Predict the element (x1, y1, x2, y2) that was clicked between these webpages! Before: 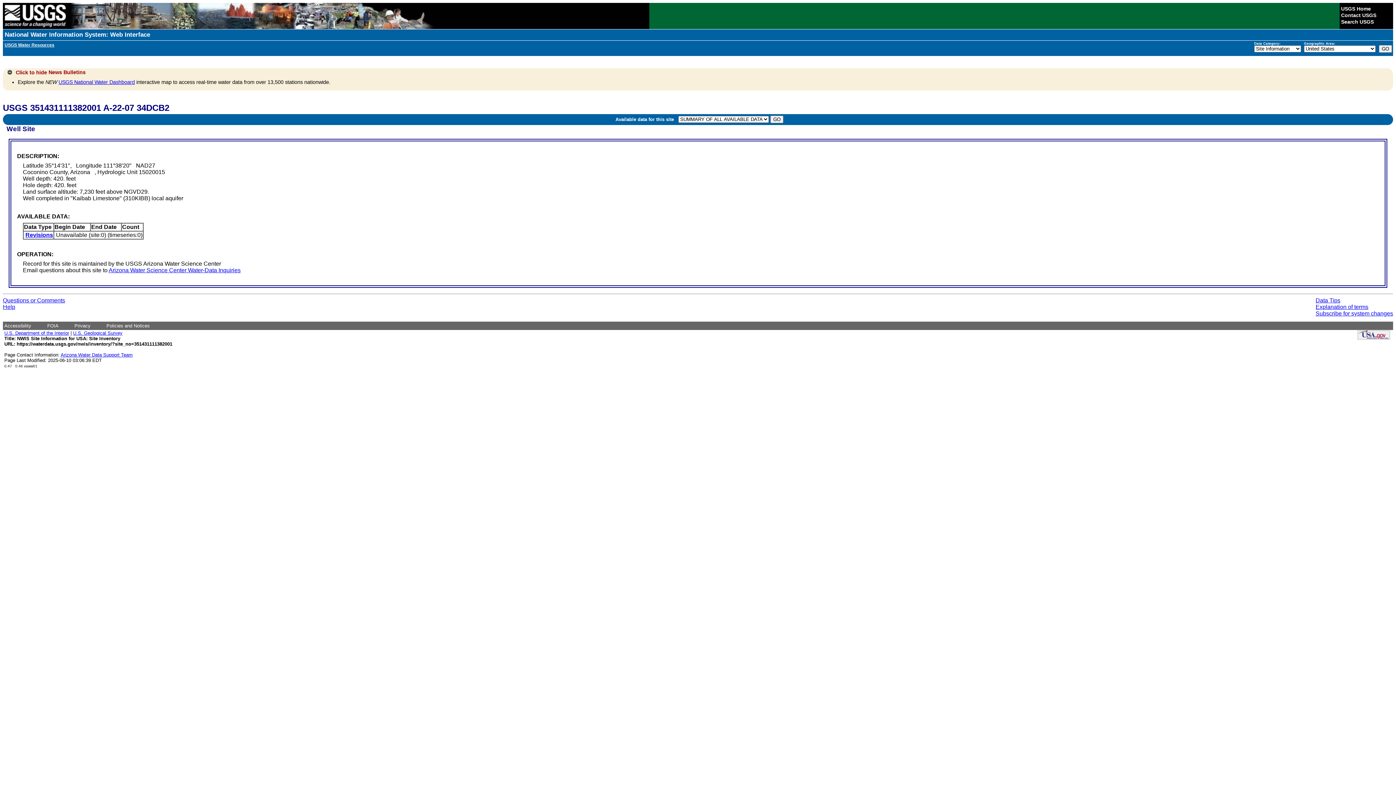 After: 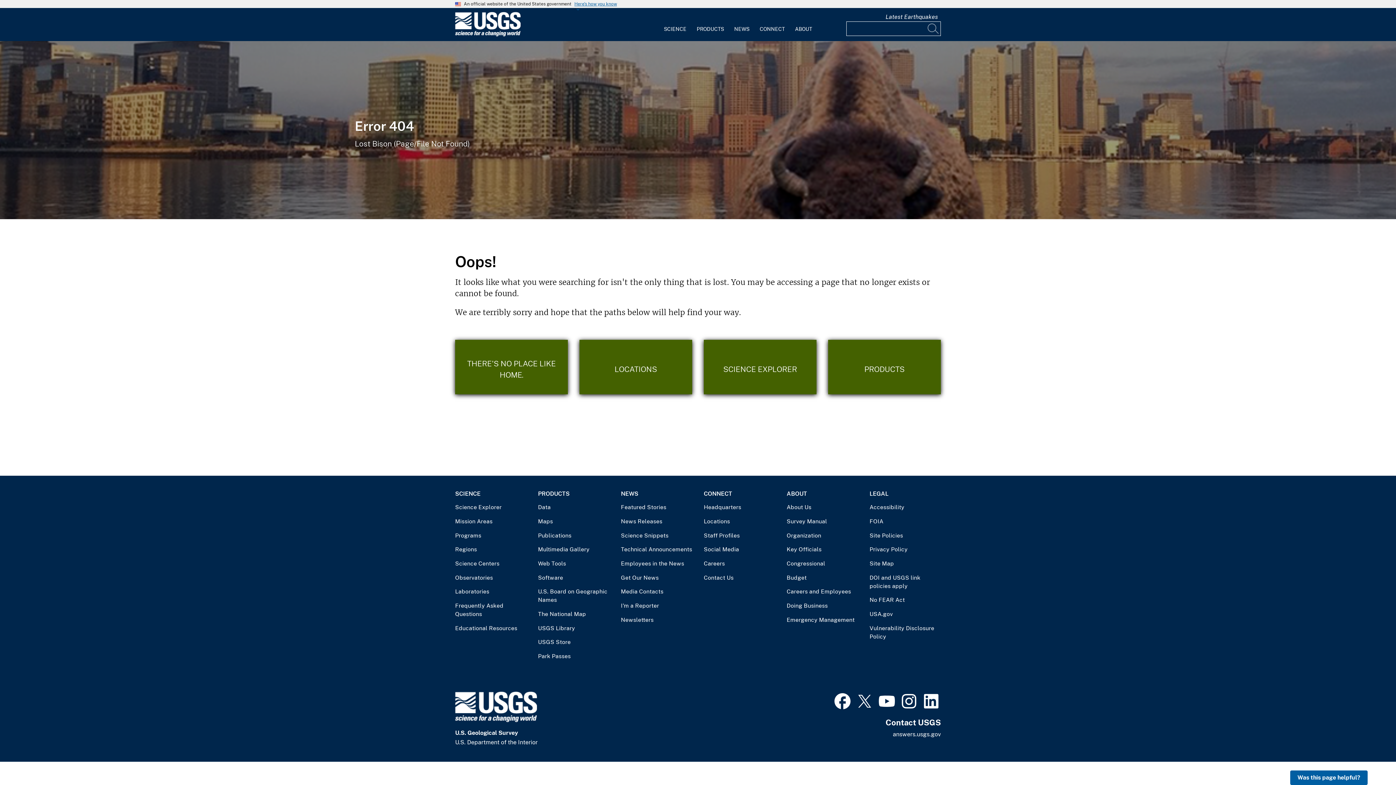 Action: label: Policies and Notices bbox: (106, 323, 149, 328)